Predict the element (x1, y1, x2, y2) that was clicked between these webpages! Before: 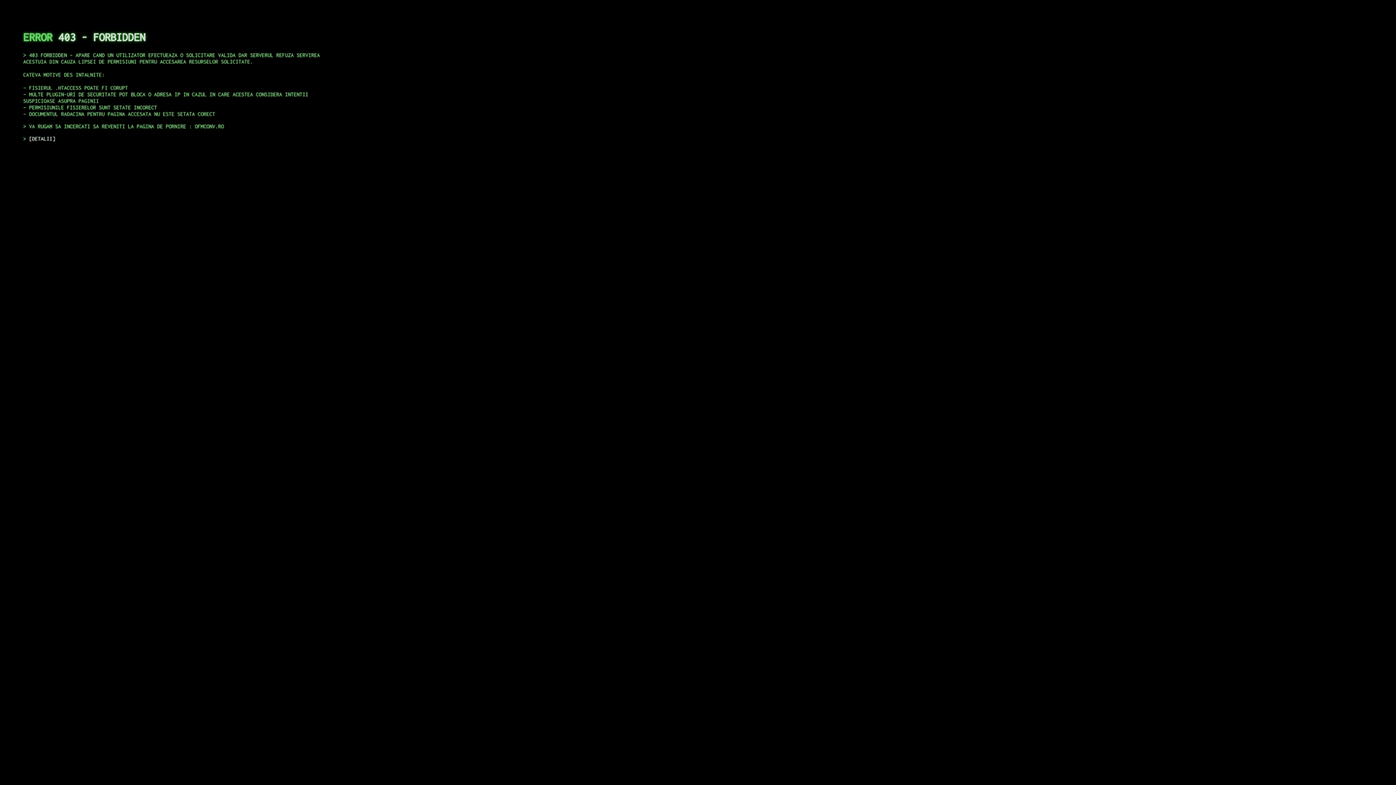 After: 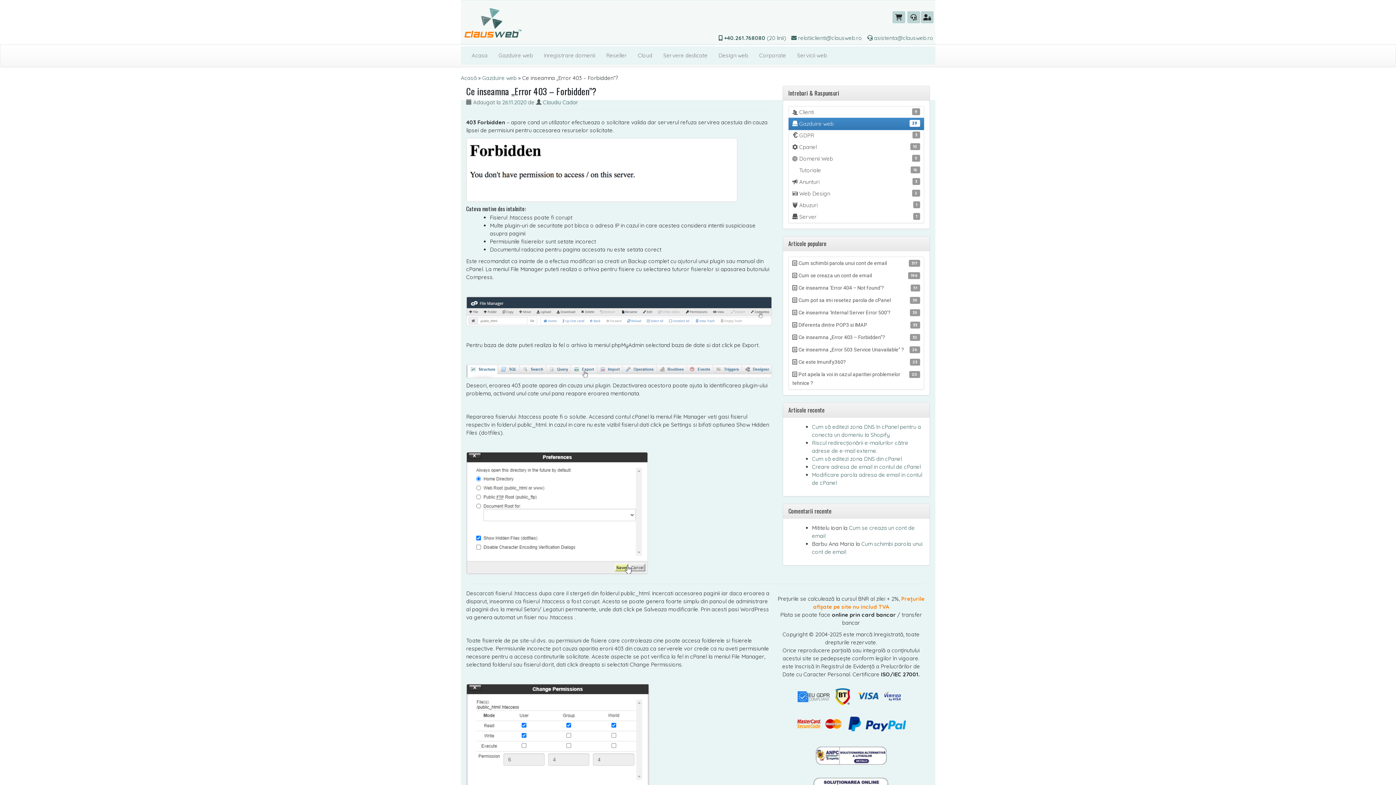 Action: label: DETALII bbox: (29, 135, 55, 141)